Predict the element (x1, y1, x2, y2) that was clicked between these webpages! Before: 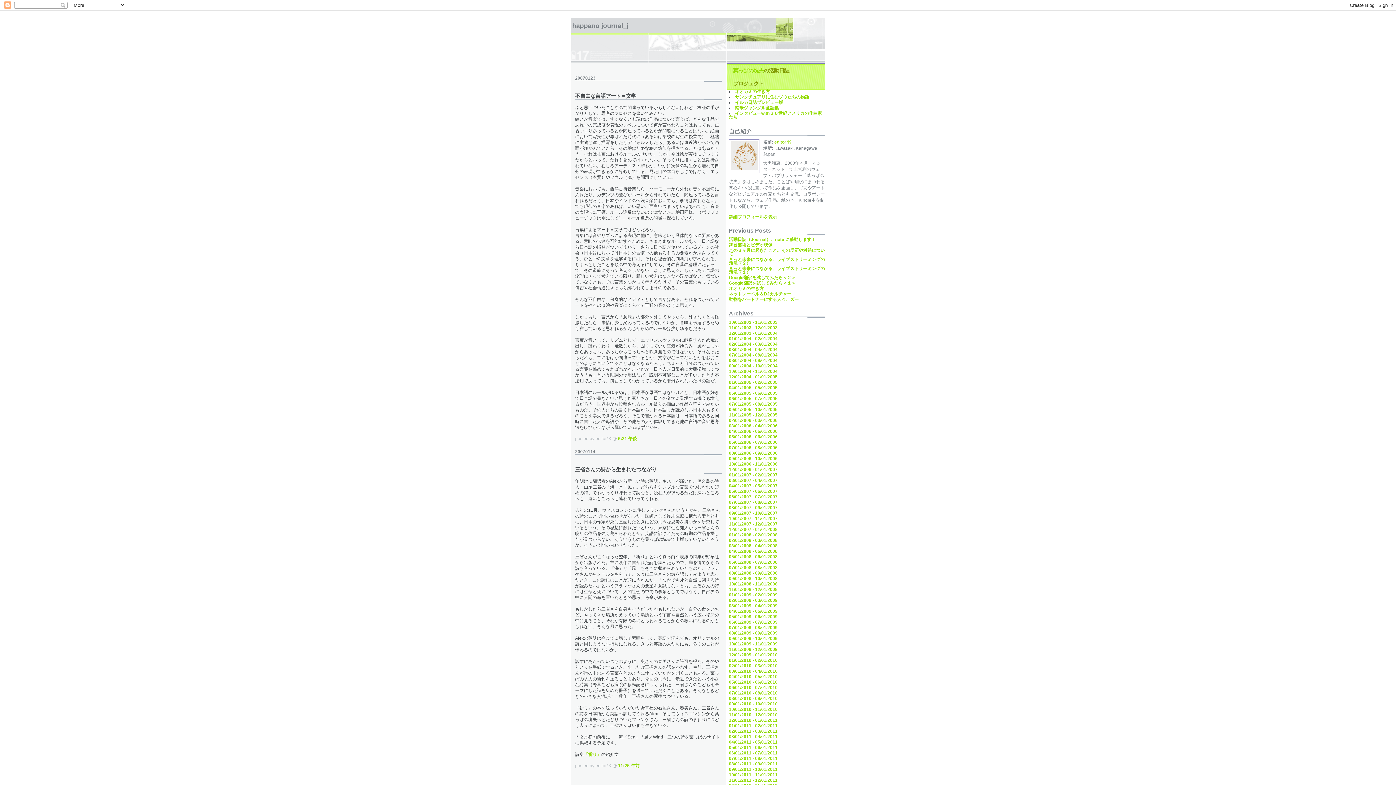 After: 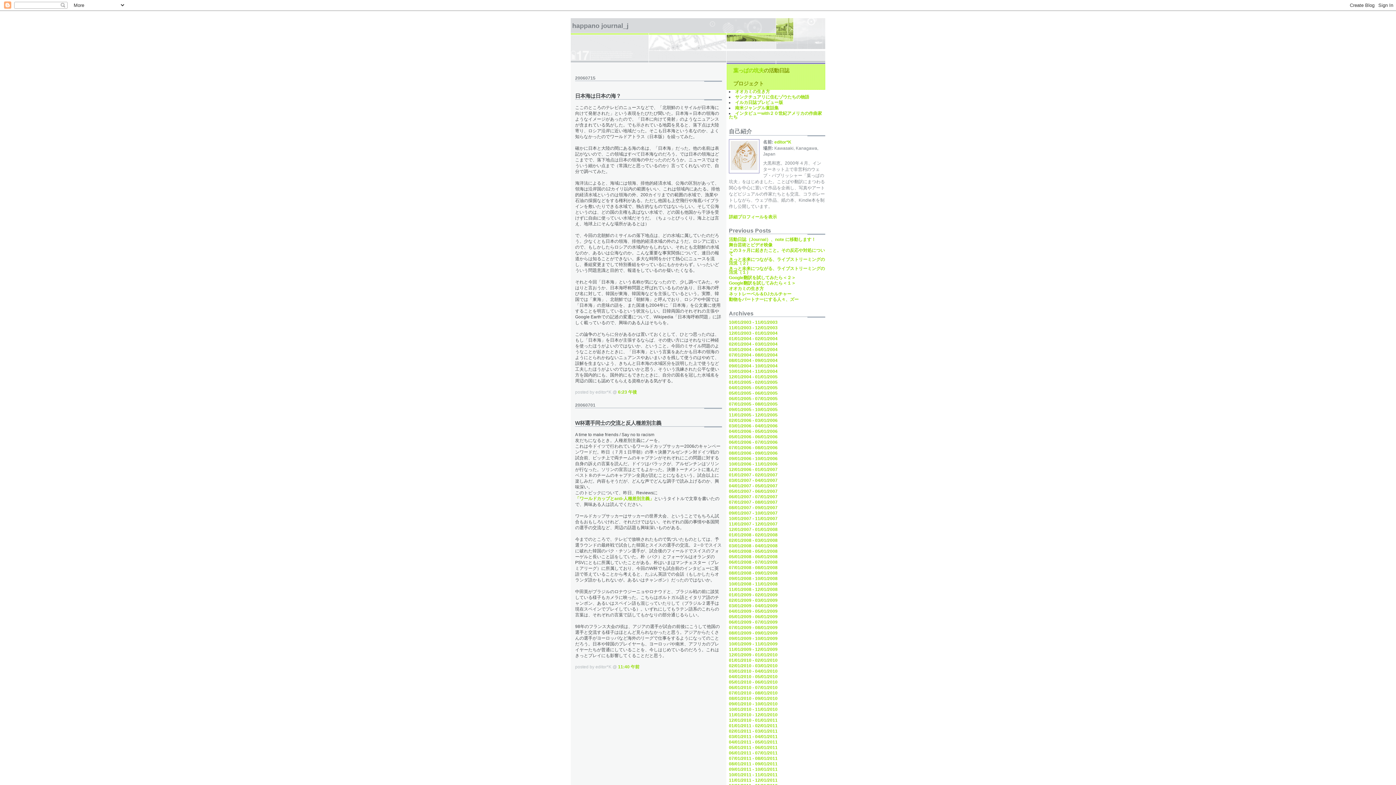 Action: bbox: (729, 445, 777, 450) label: 07/01/2006 - 08/01/2006